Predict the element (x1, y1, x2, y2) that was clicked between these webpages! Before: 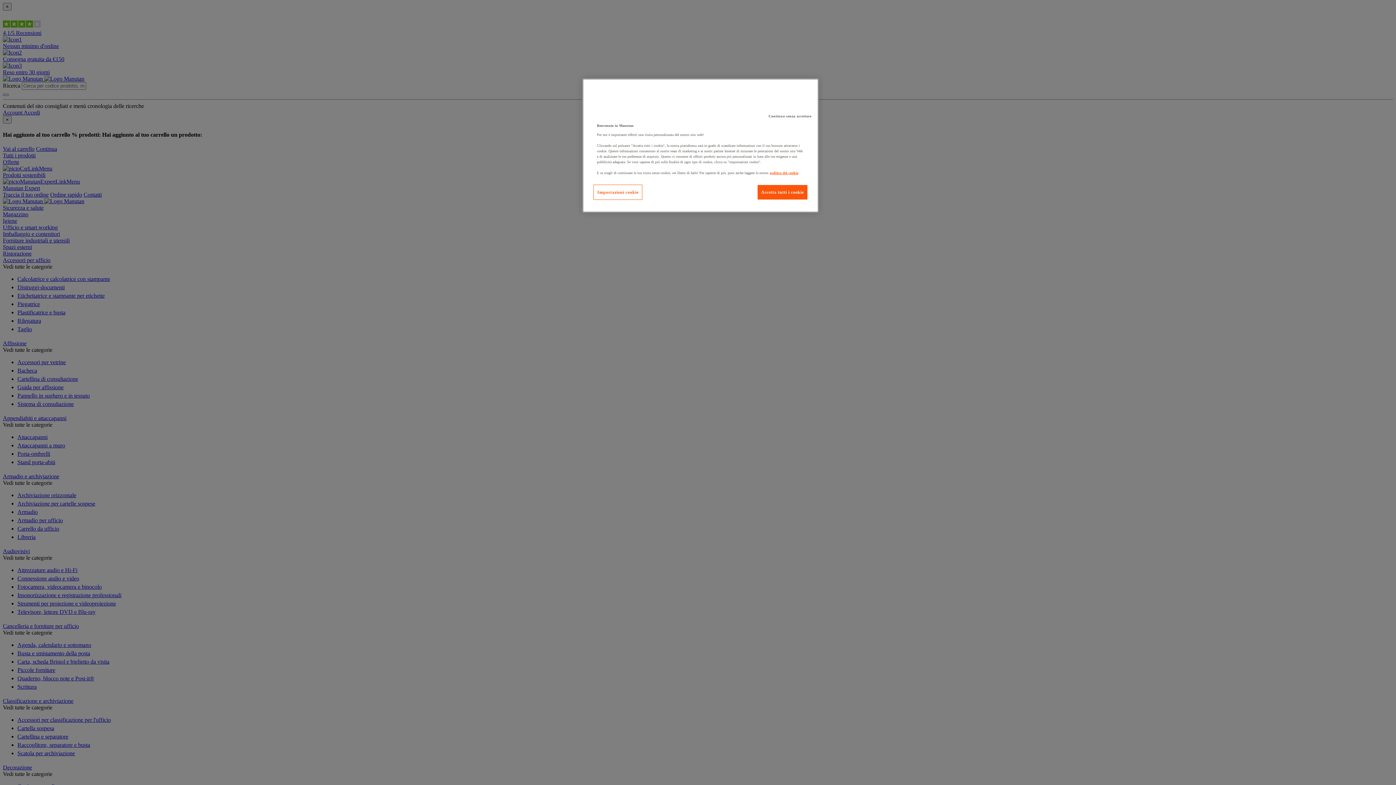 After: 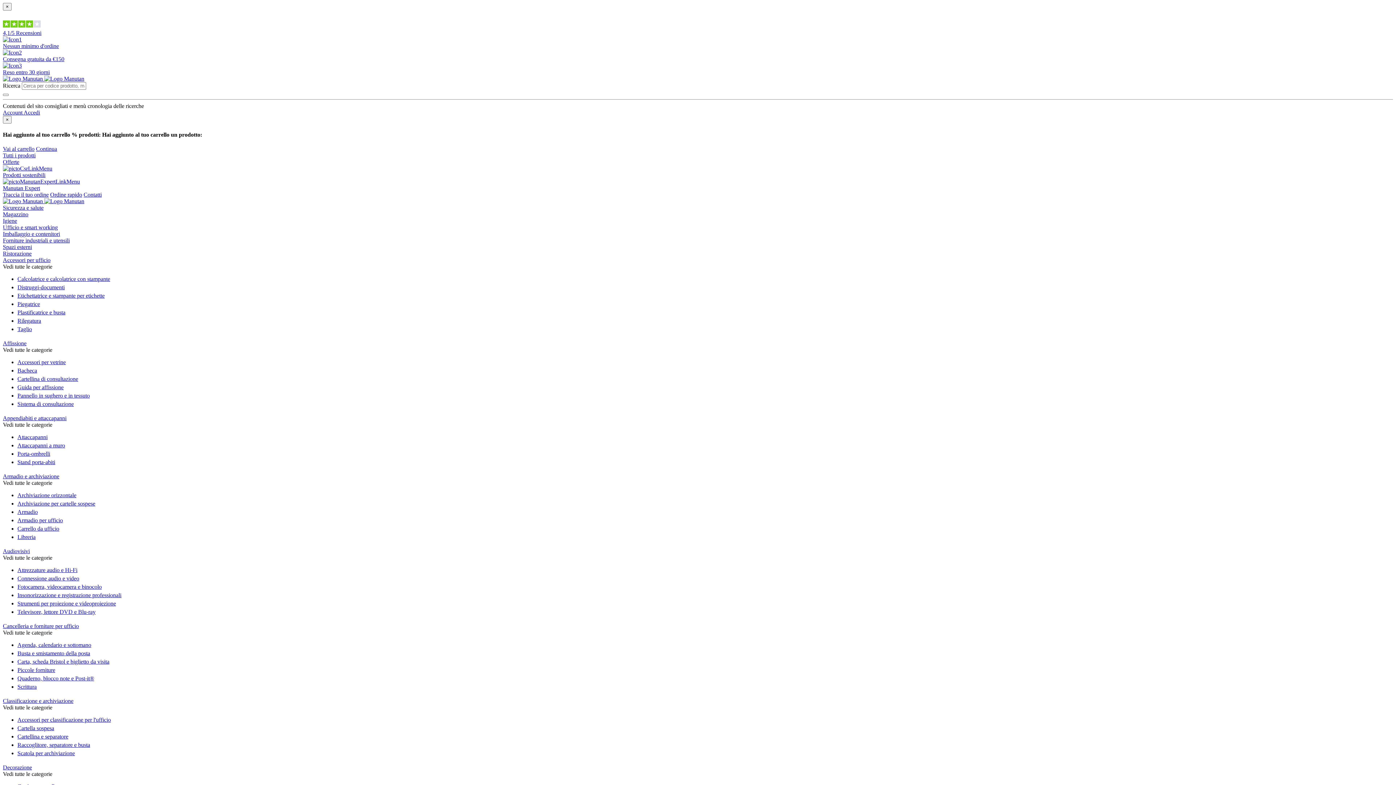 Action: label: Continua senza accettare bbox: (765, 109, 815, 123)